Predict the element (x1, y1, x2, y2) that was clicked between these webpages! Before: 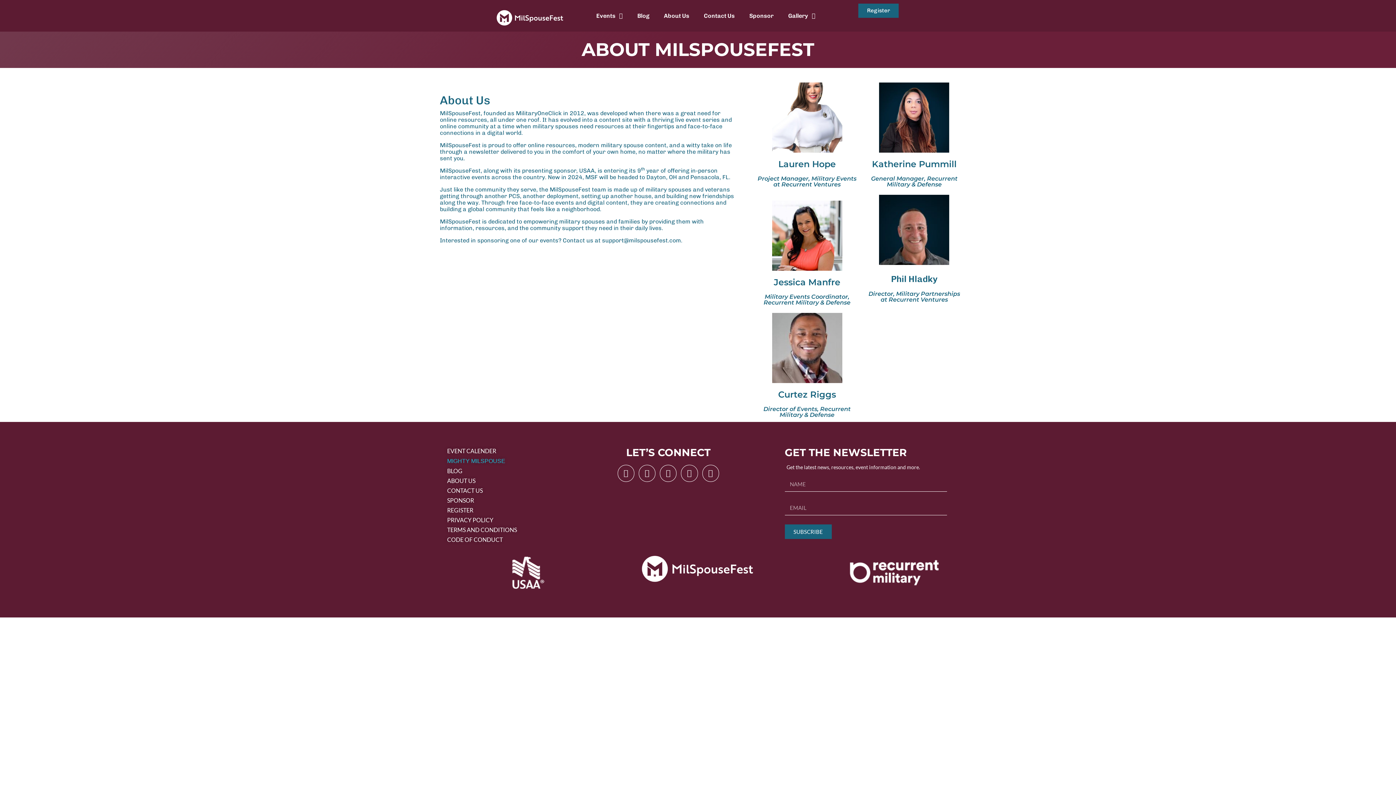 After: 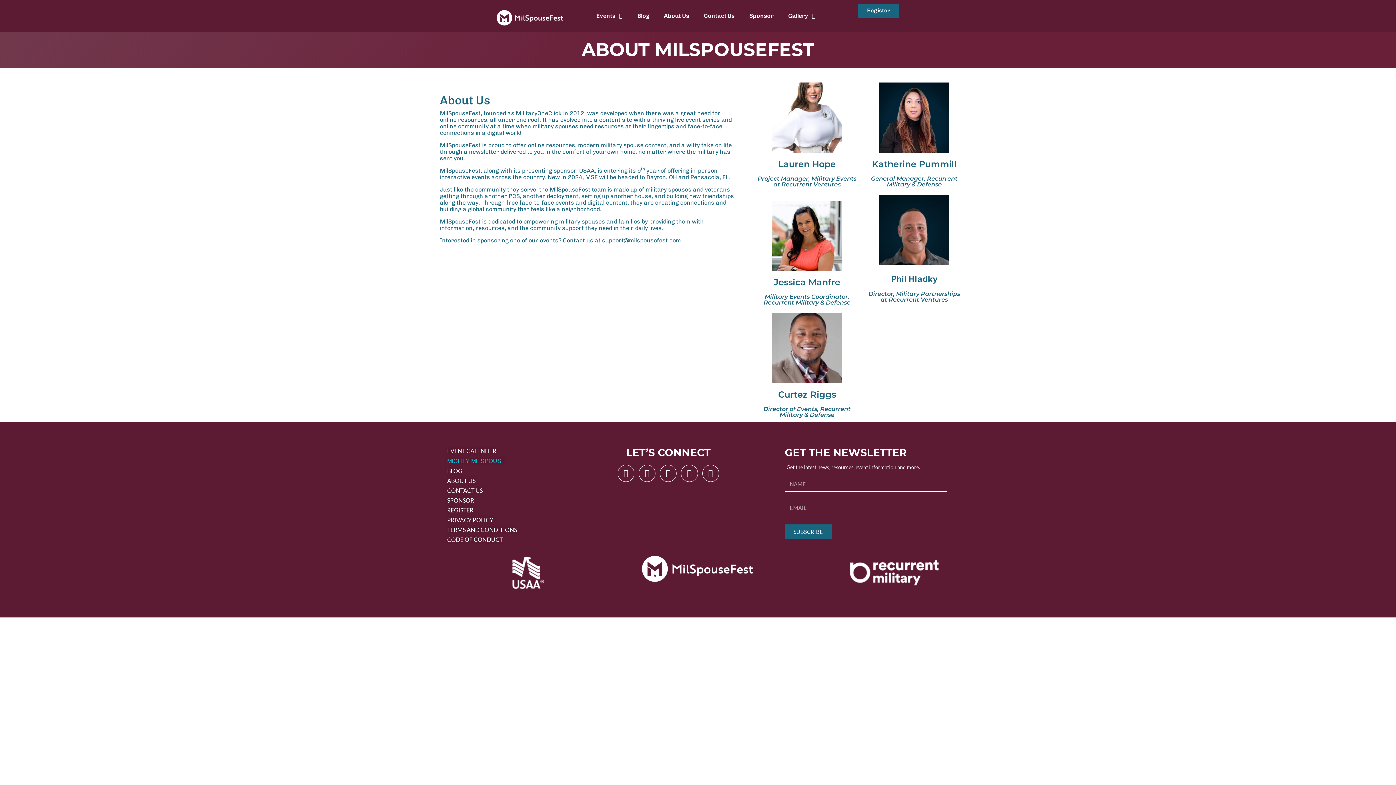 Action: label: ABOUT US bbox: (447, 477, 475, 484)